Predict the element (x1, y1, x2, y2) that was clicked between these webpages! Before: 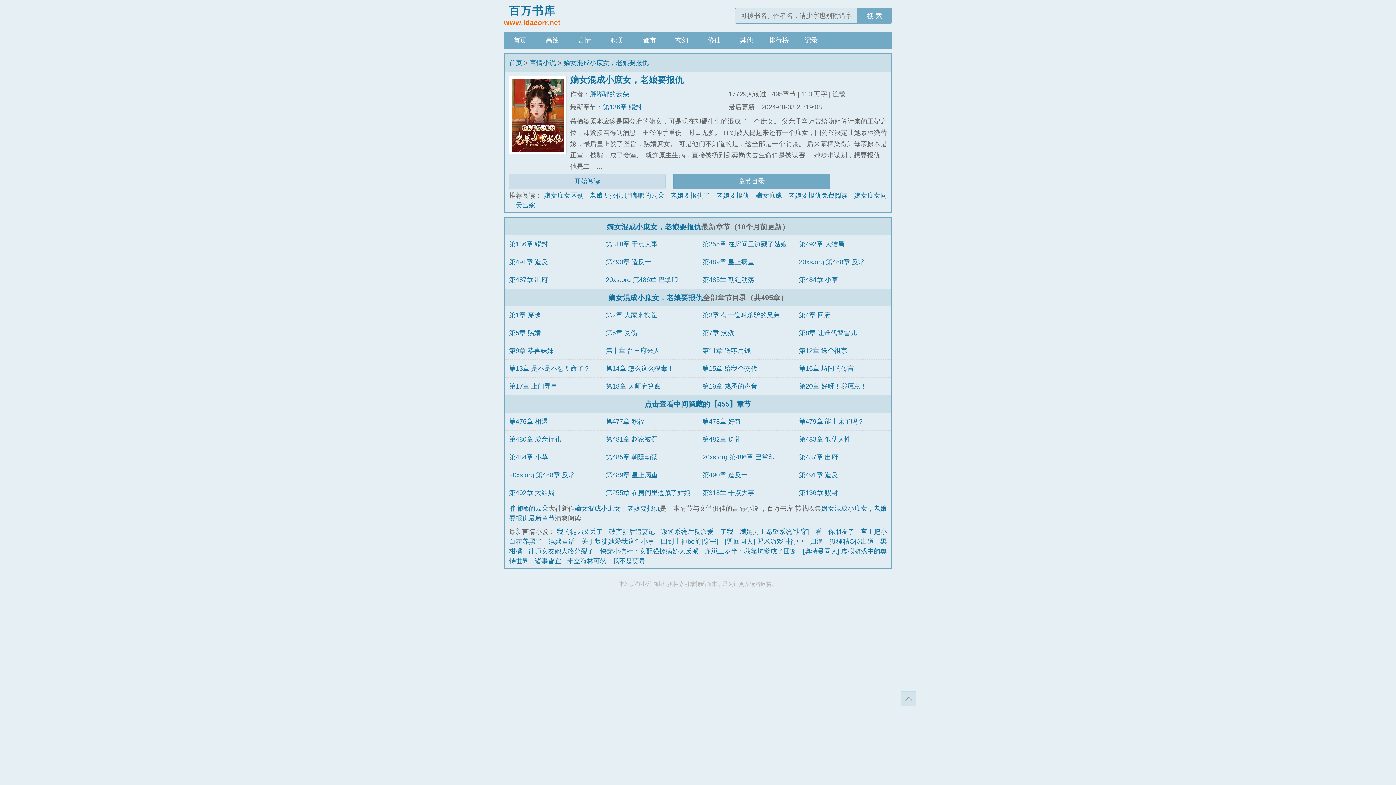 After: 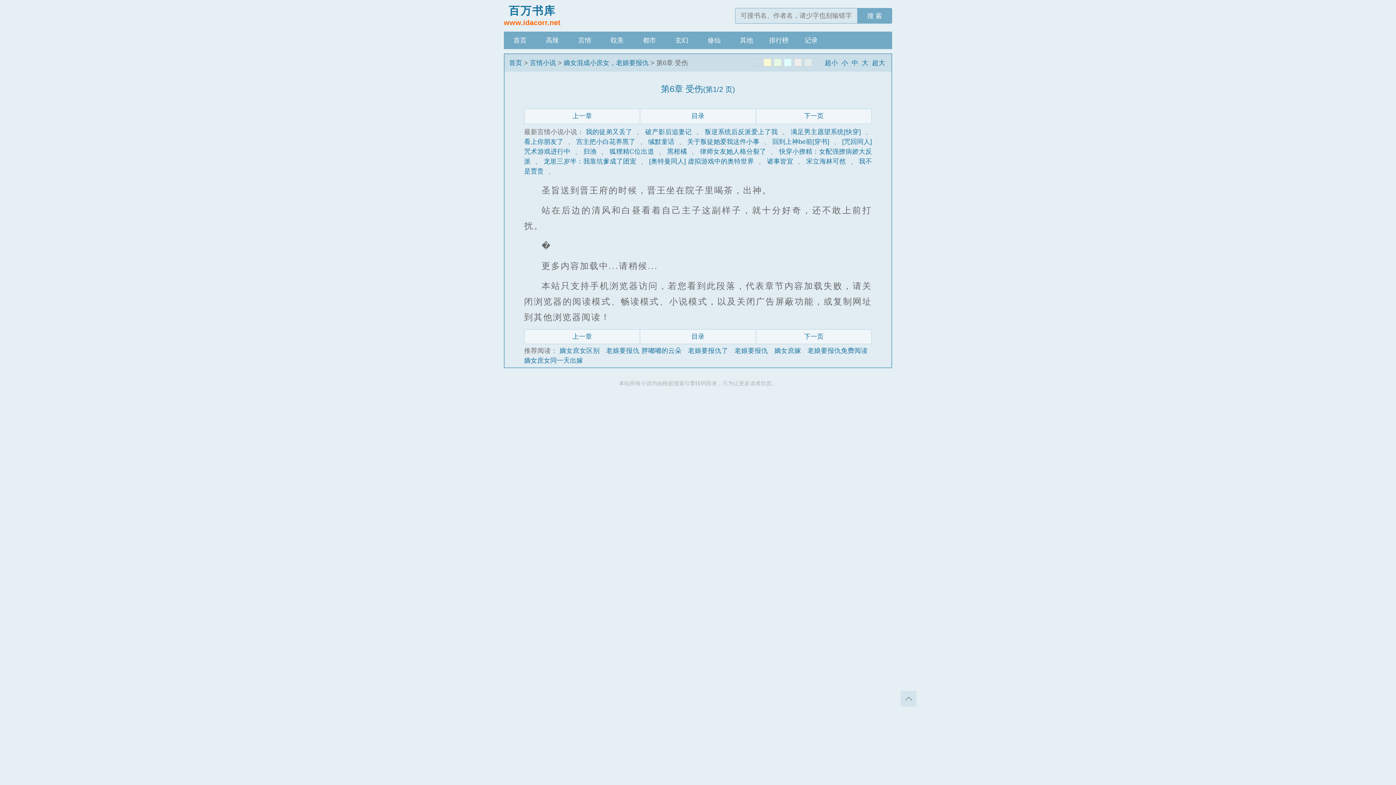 Action: label: 第6章 受伤 bbox: (605, 329, 637, 336)